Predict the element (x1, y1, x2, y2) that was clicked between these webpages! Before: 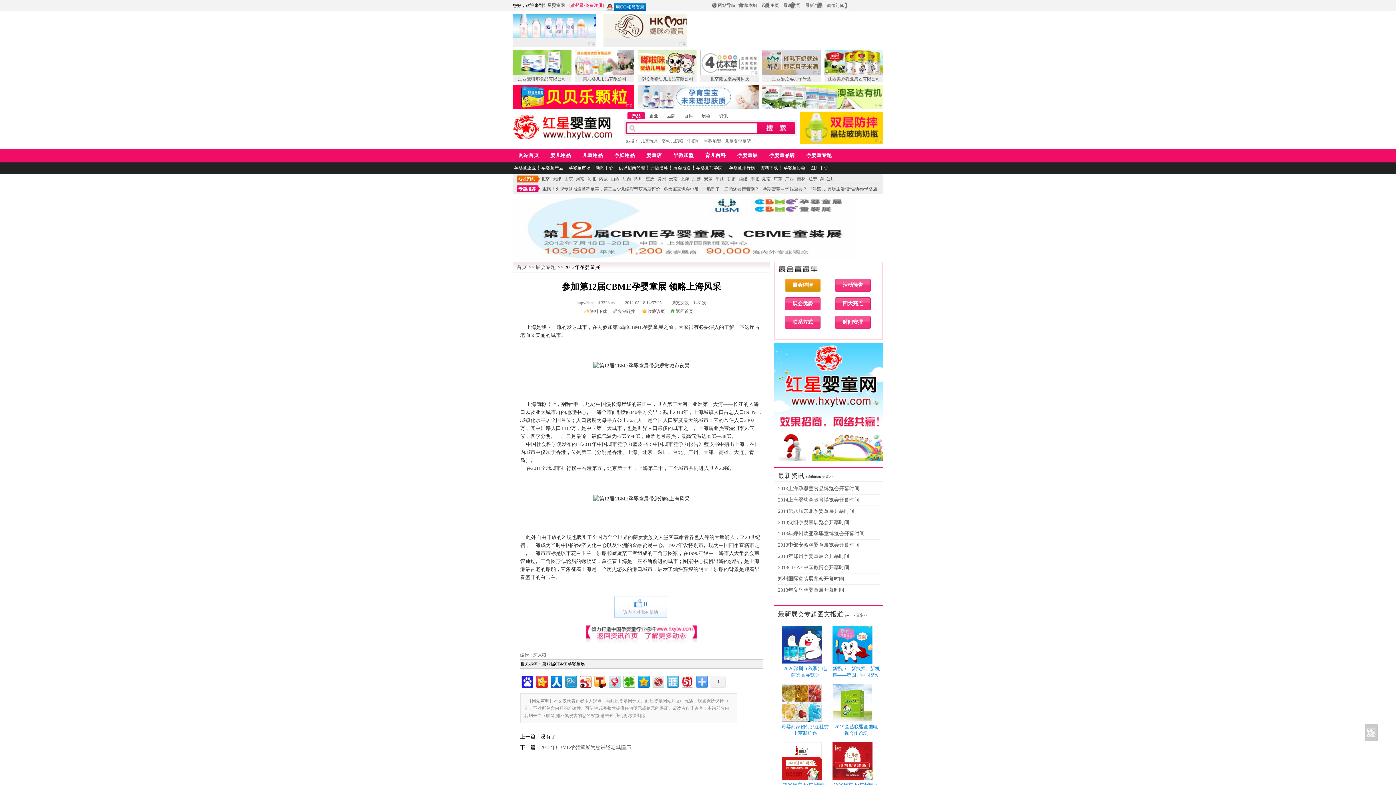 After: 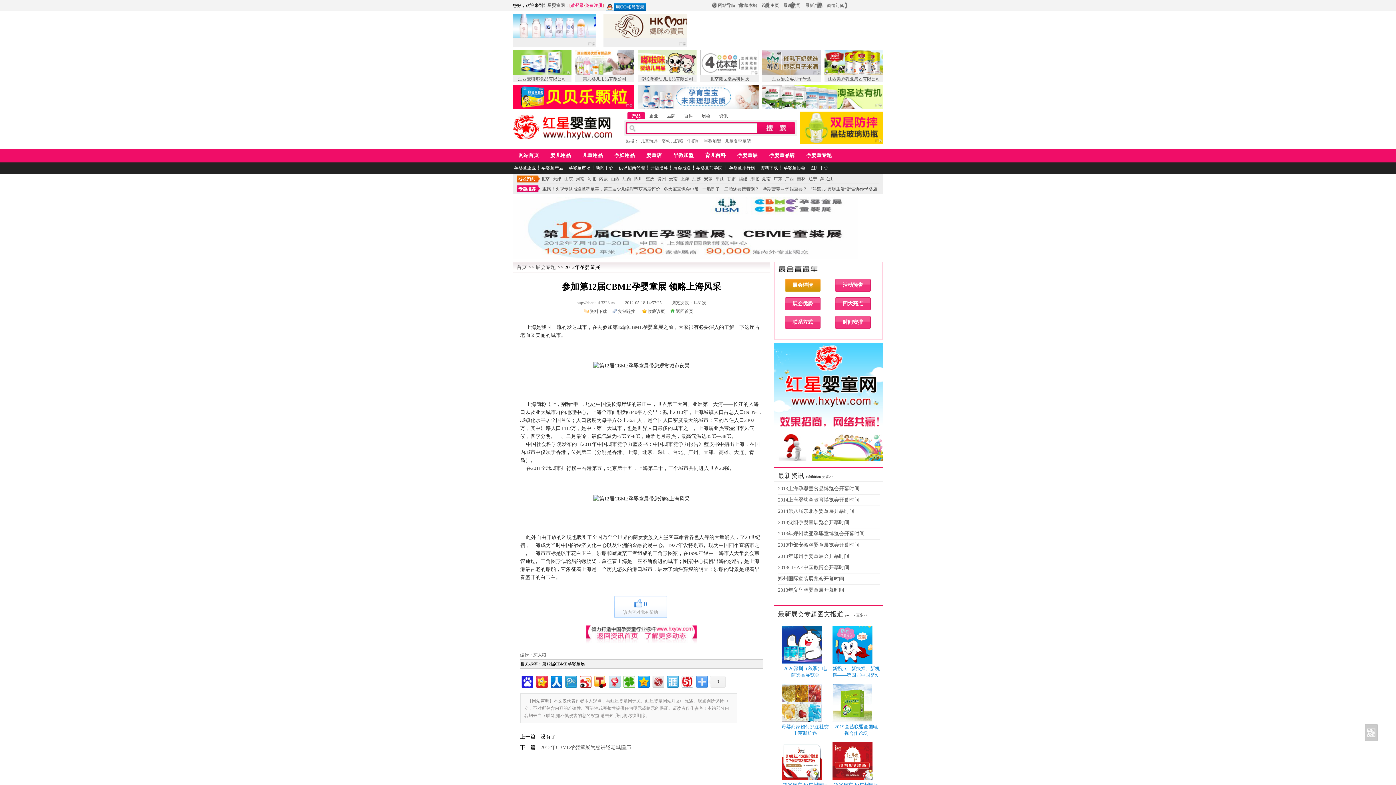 Action: label: 早教加盟 bbox: (667, 148, 699, 162)